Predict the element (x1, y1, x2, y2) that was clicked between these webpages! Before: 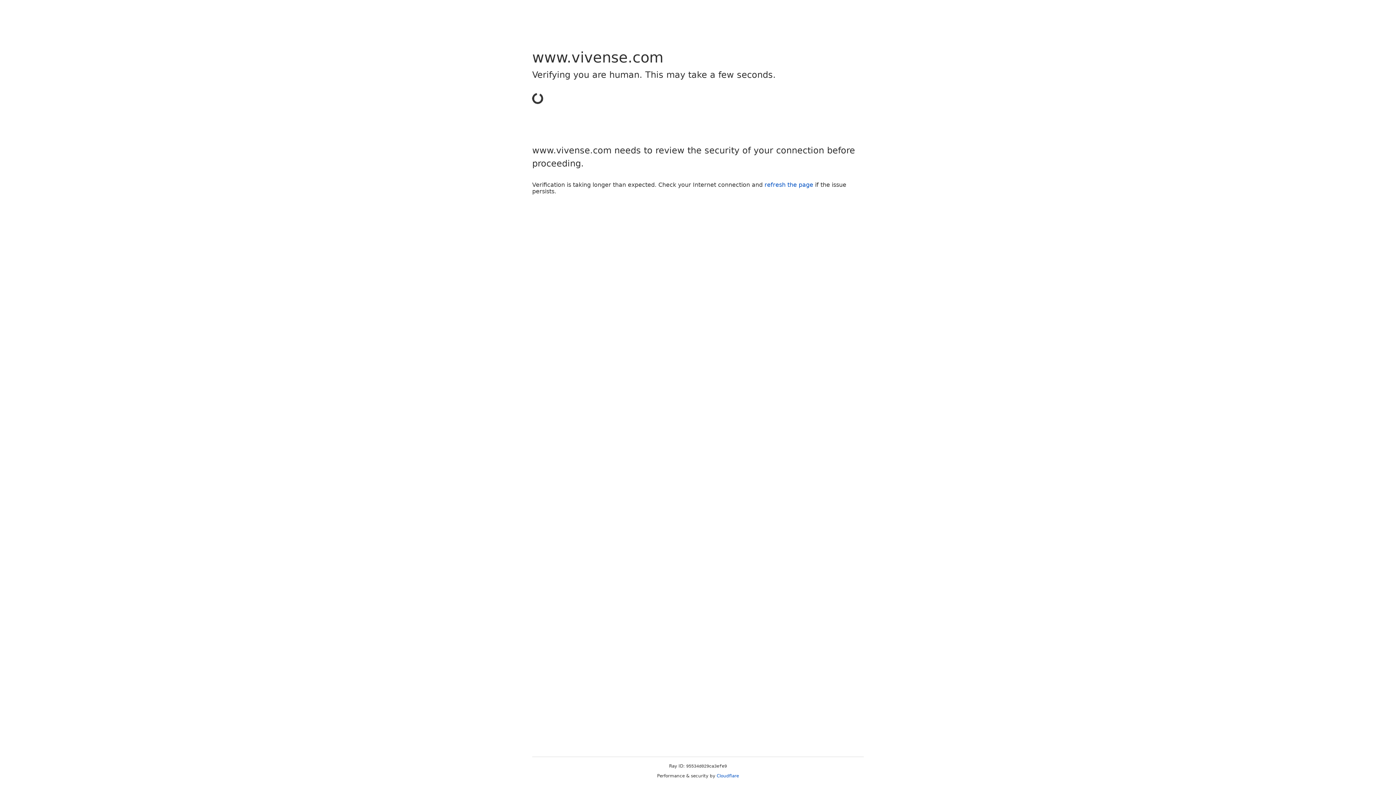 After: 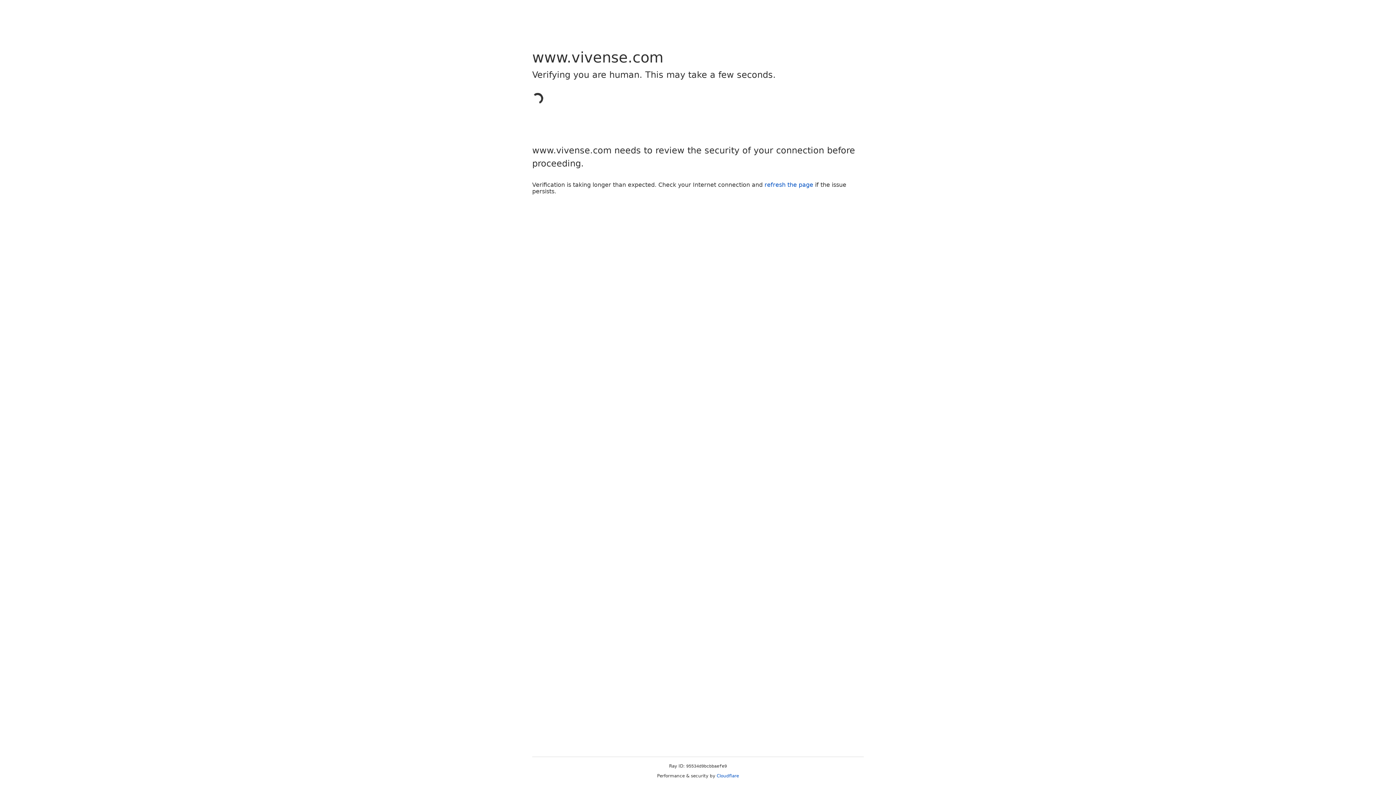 Action: label: Cloudflare bbox: (716, 773, 739, 778)